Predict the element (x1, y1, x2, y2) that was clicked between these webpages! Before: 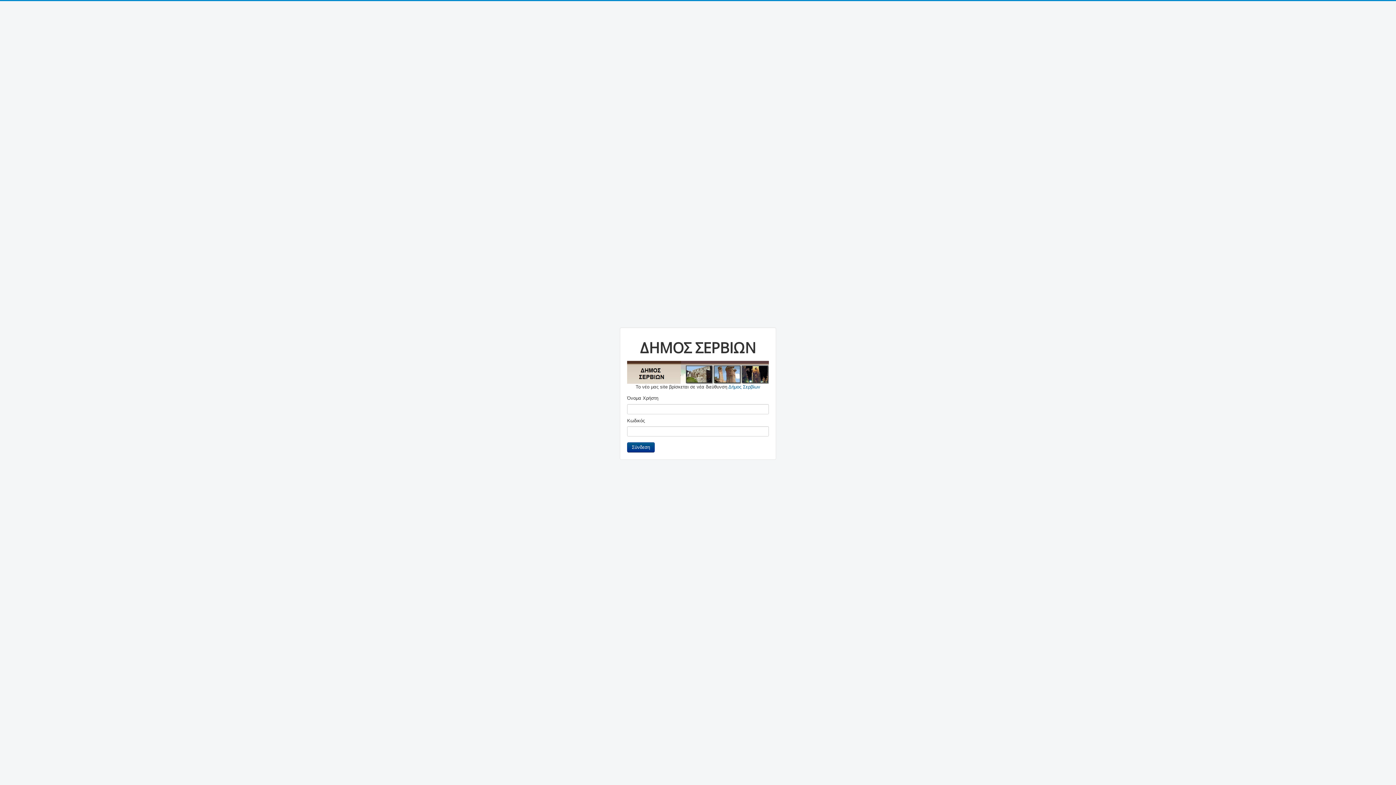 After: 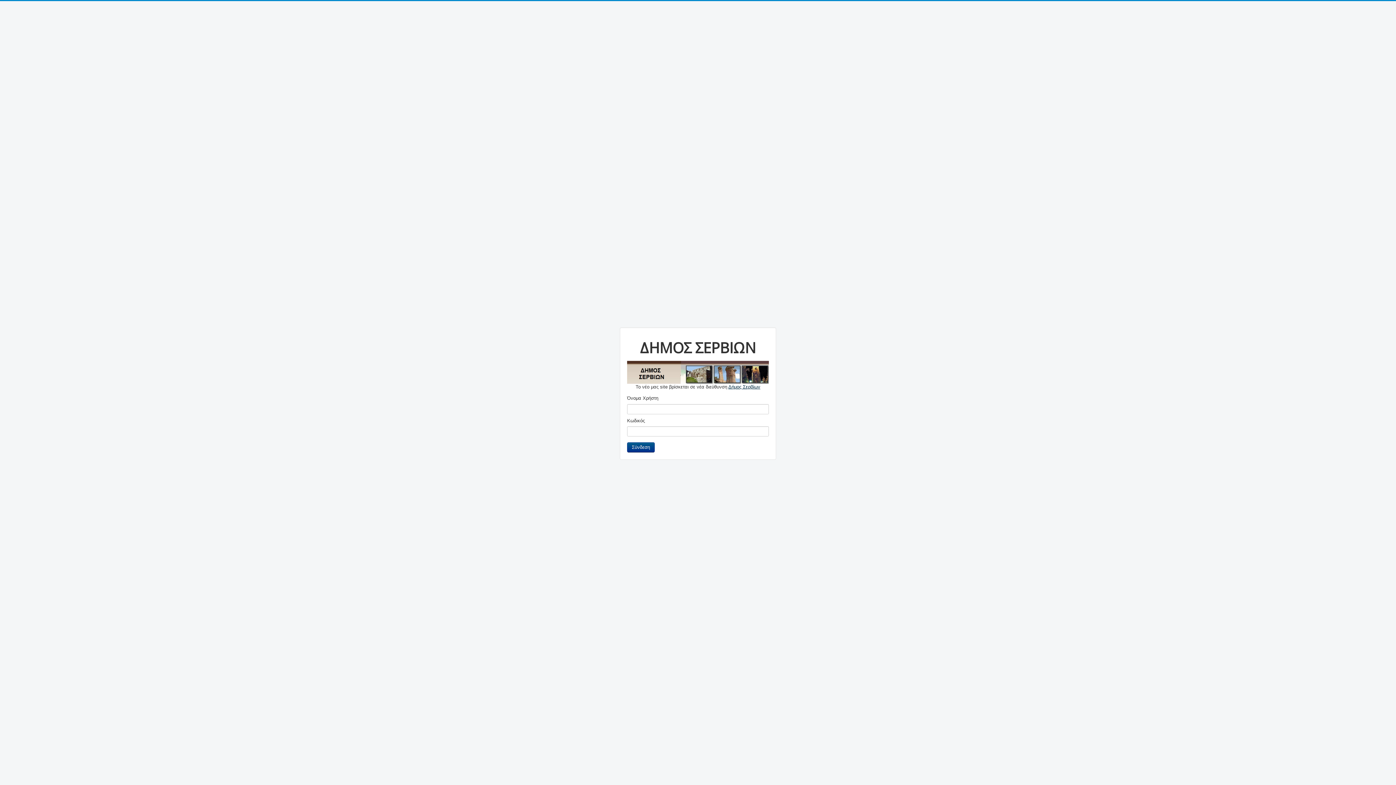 Action: label: Δήμος Σερβίων bbox: (728, 384, 760, 389)